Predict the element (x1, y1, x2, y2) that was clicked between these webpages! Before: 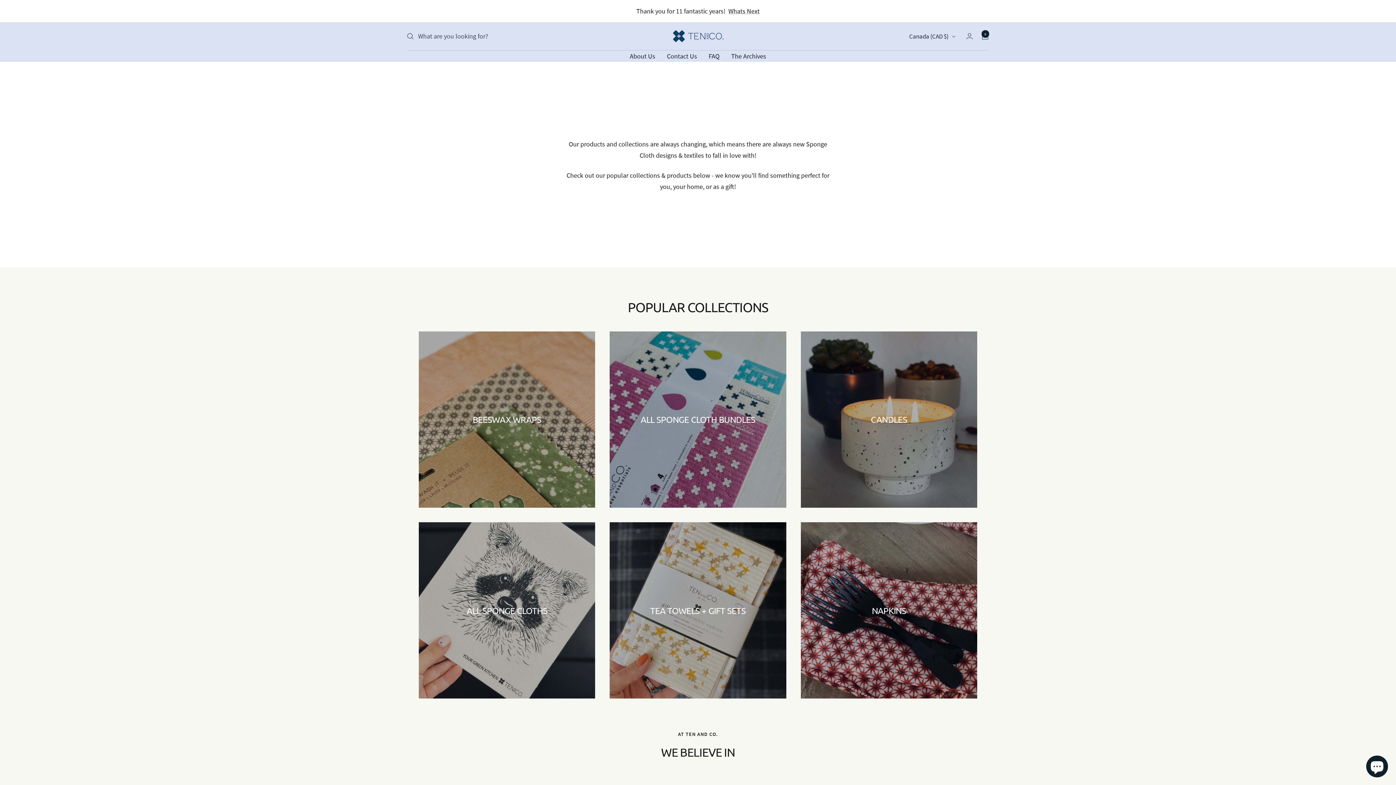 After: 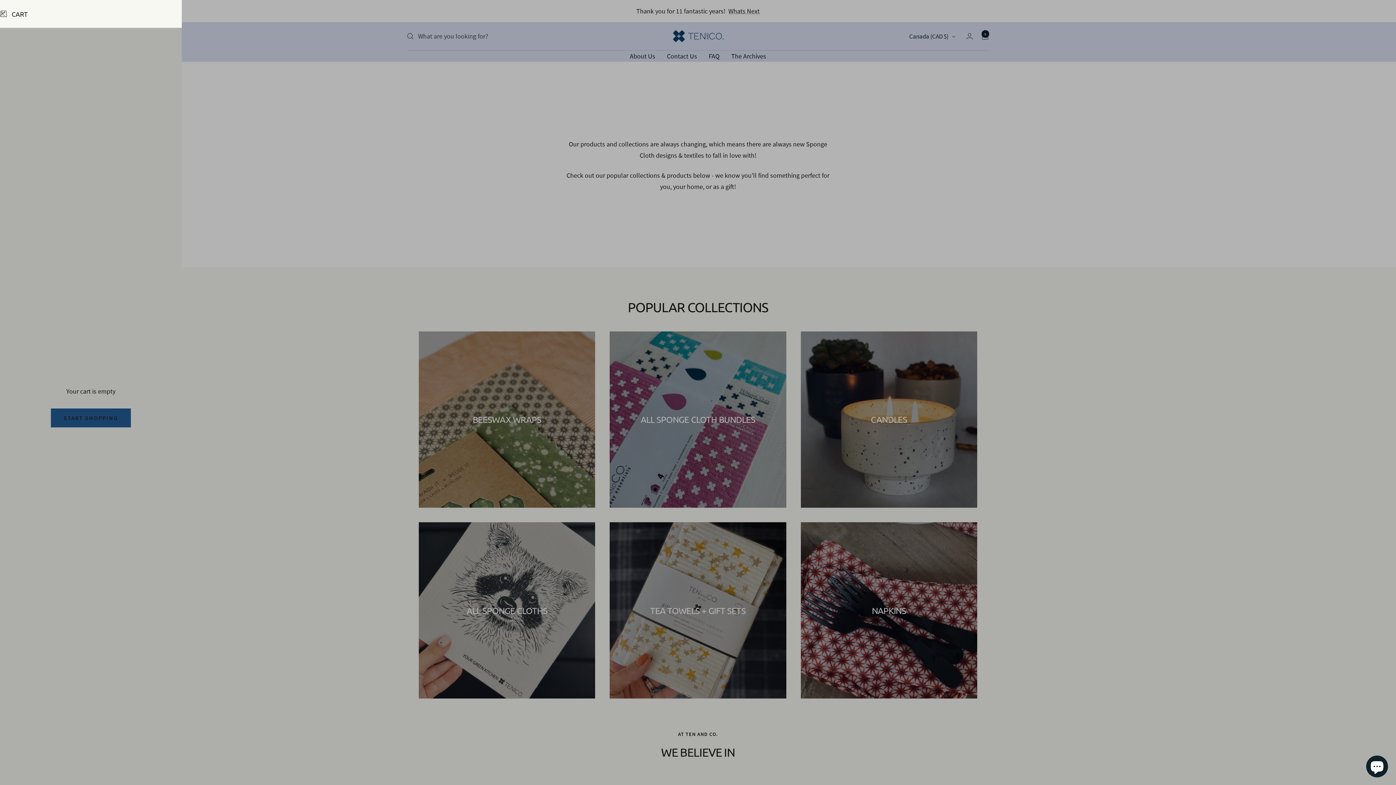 Action: bbox: (981, 32, 989, 39) label: Cart